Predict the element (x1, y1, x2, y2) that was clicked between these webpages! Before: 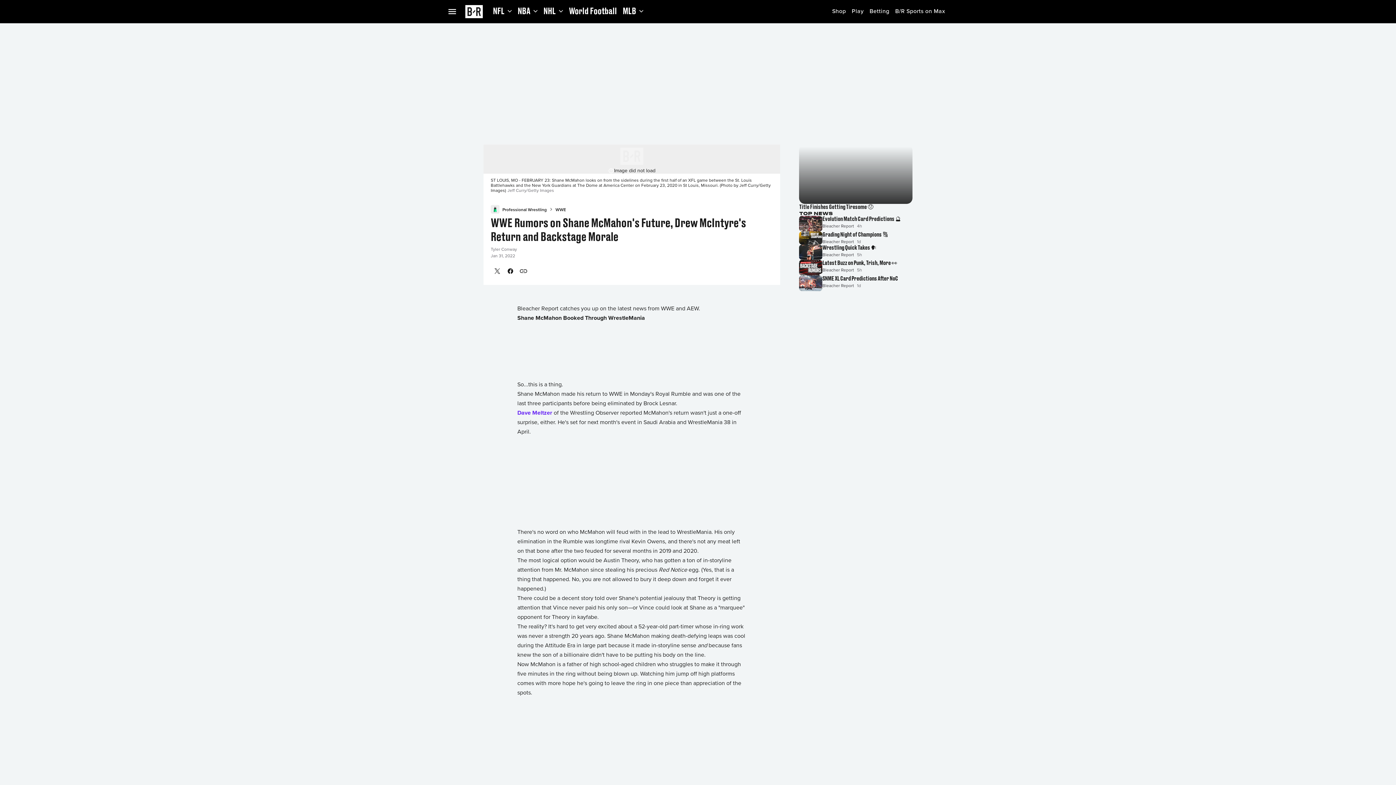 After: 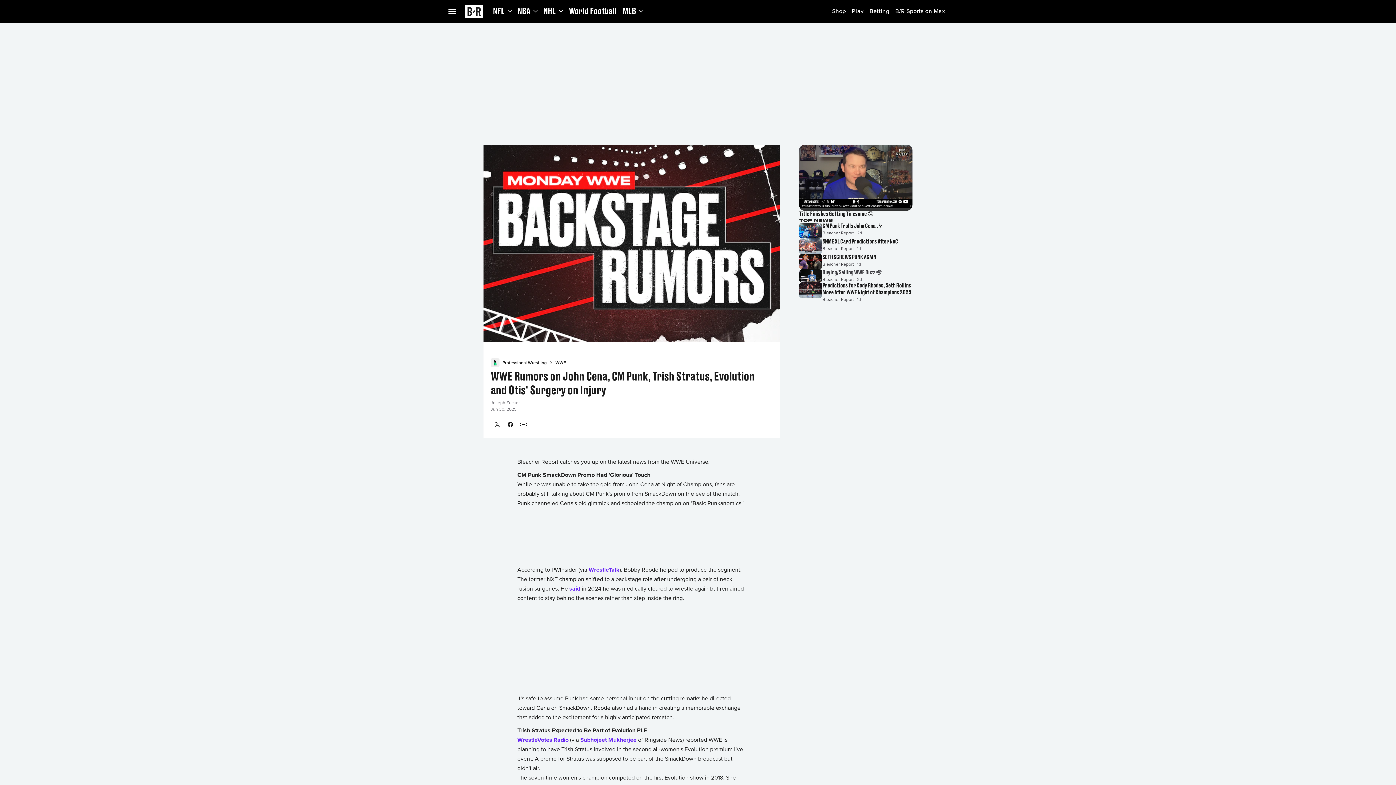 Action: bbox: (799, 264, 912, 280) label: Latest Buzz on Punk, Trish, More 👀
Bleacher Report
5h